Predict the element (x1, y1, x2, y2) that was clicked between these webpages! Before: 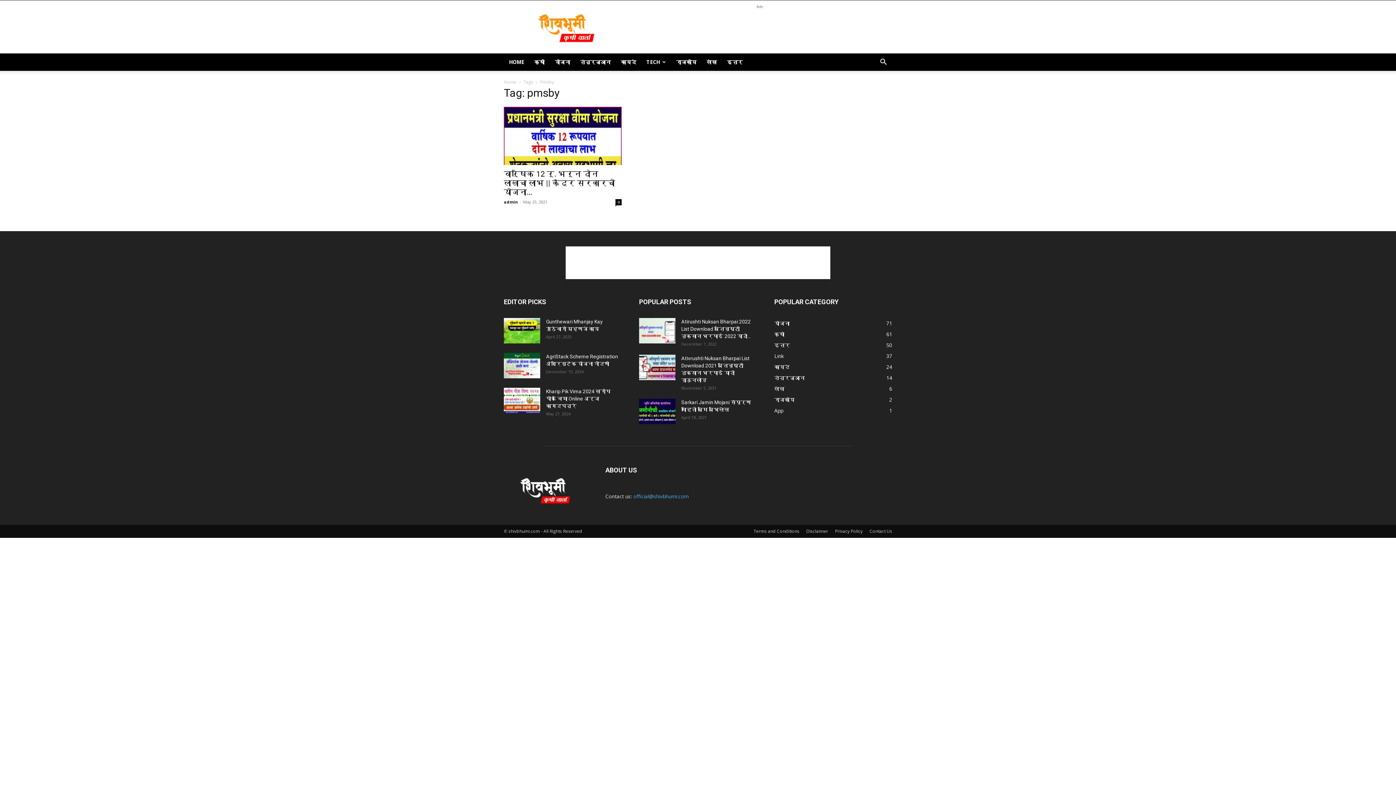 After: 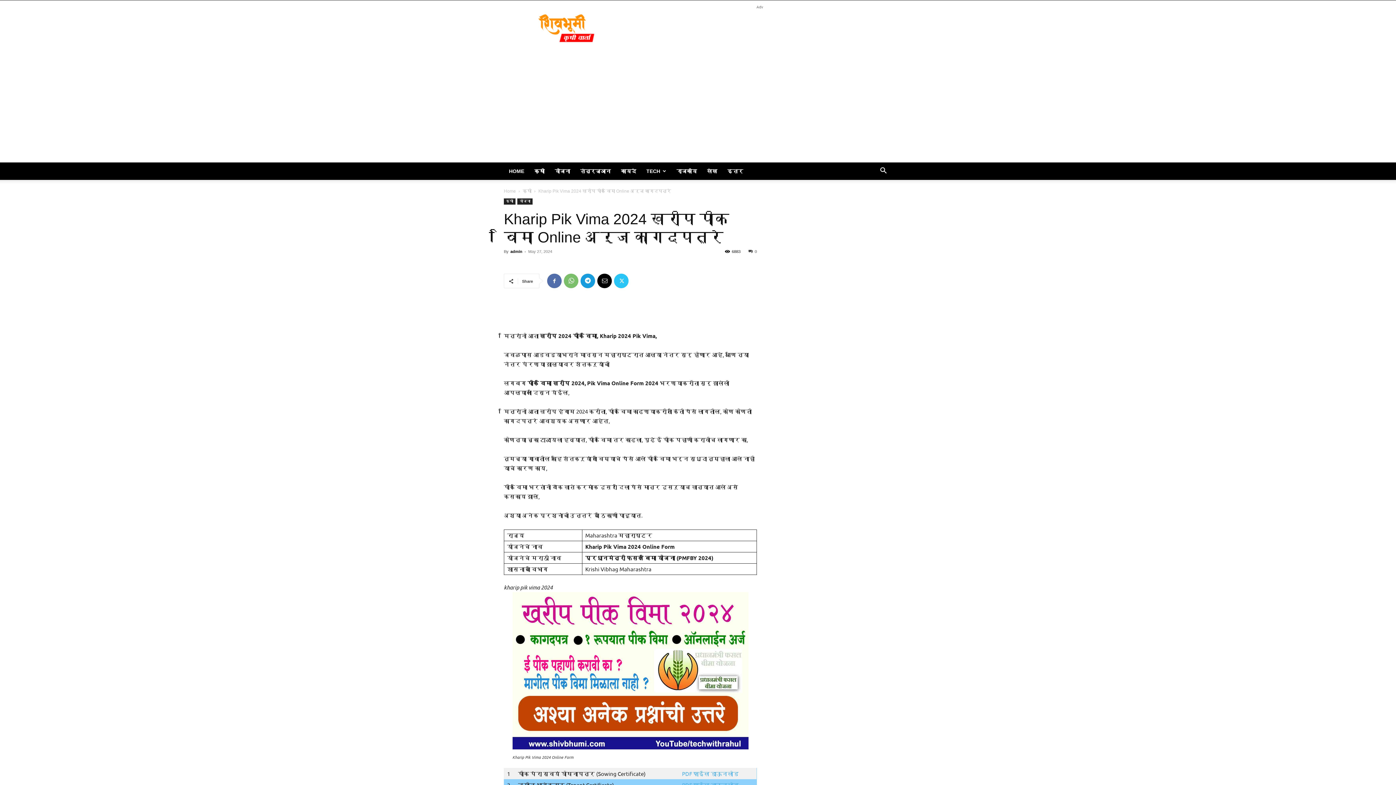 Action: bbox: (546, 388, 610, 409) label: Kharip Pik Vima 2024 खरीप पीक विमा Online अर्ज कागदपत्रे